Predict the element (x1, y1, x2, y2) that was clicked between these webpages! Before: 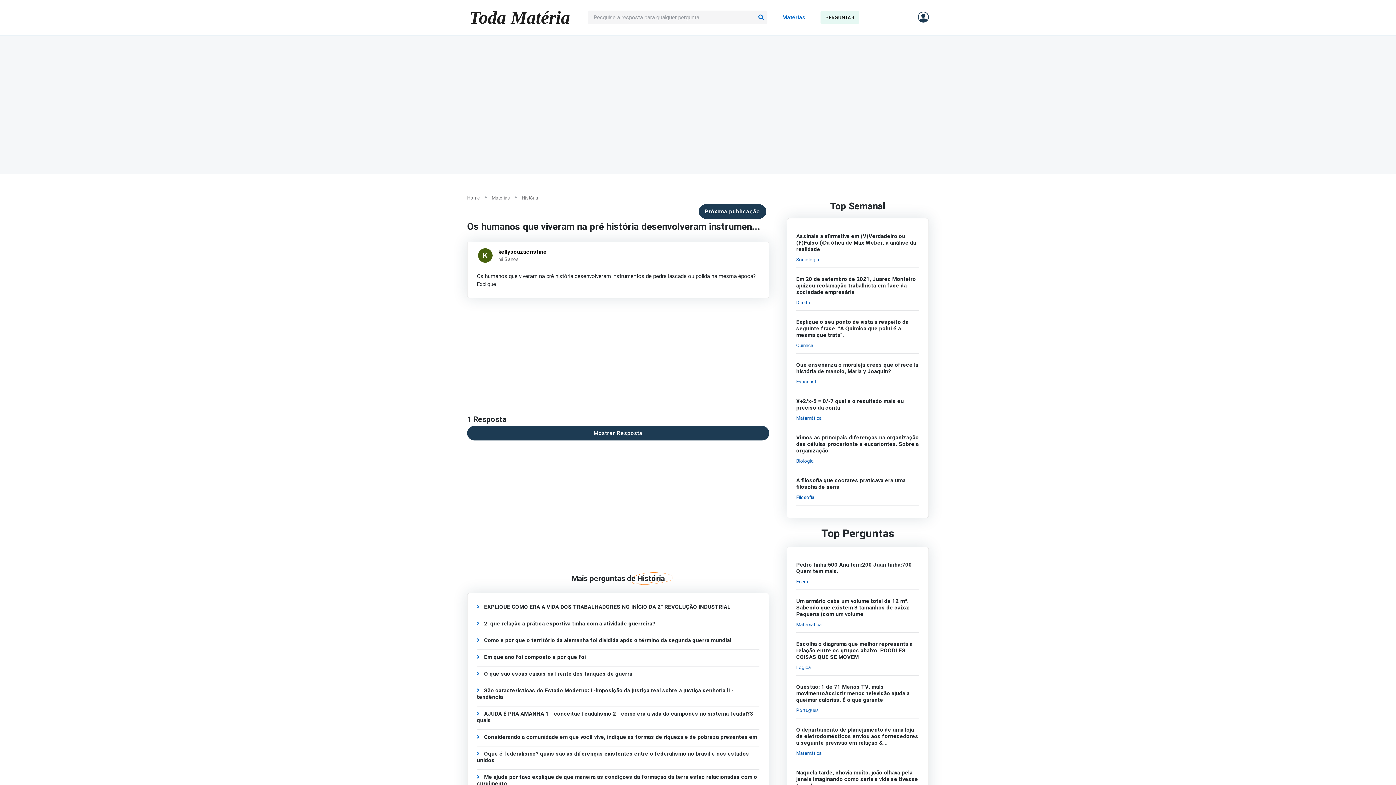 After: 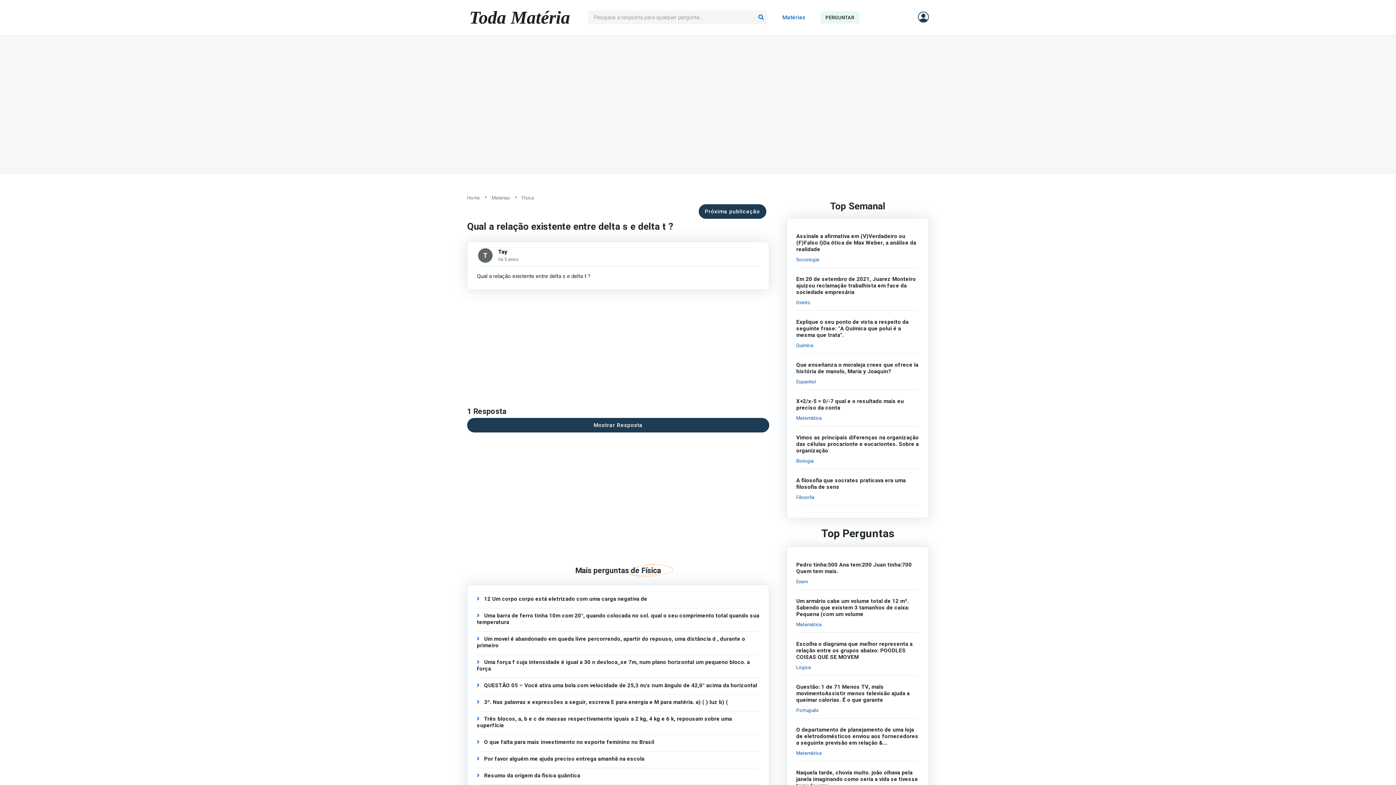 Action: bbox: (698, 204, 766, 218) label: Próxima publicação